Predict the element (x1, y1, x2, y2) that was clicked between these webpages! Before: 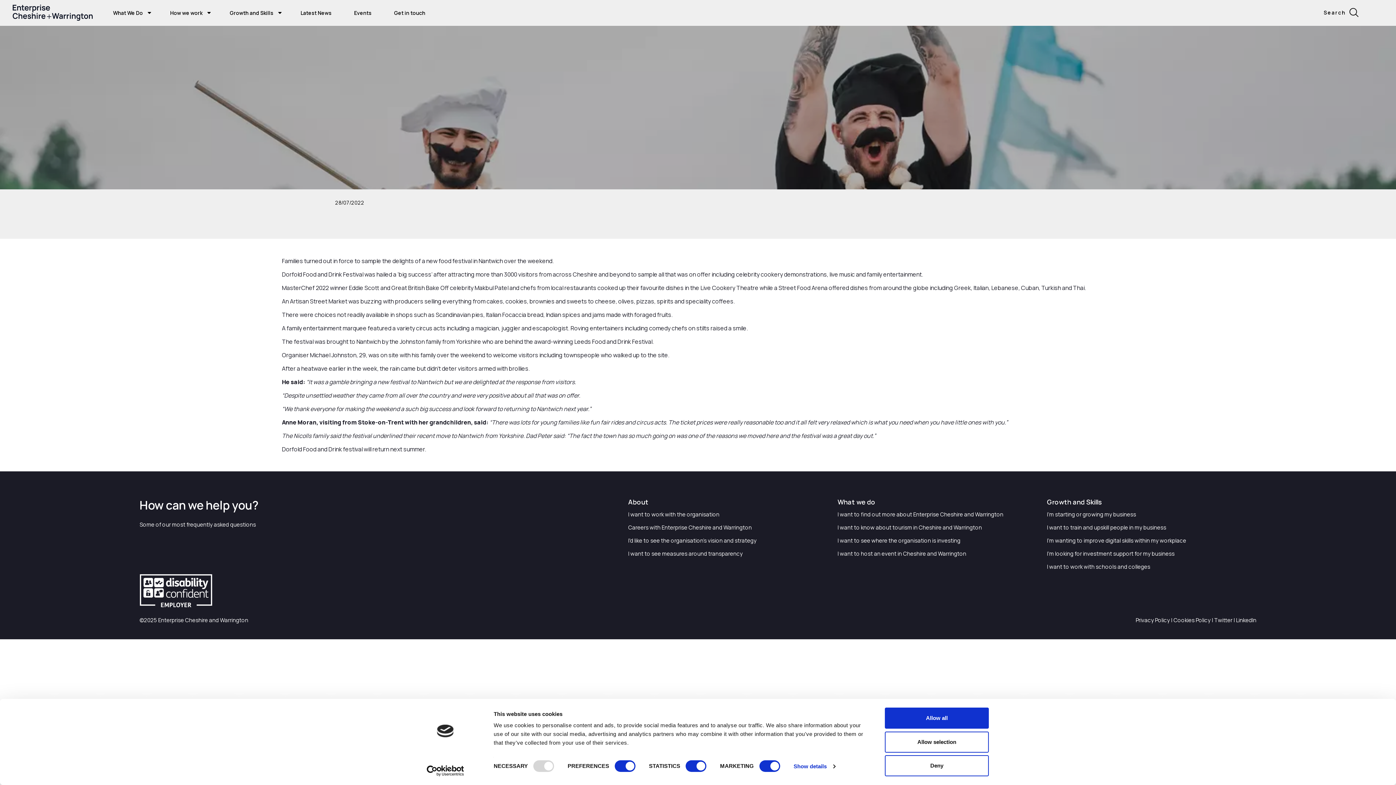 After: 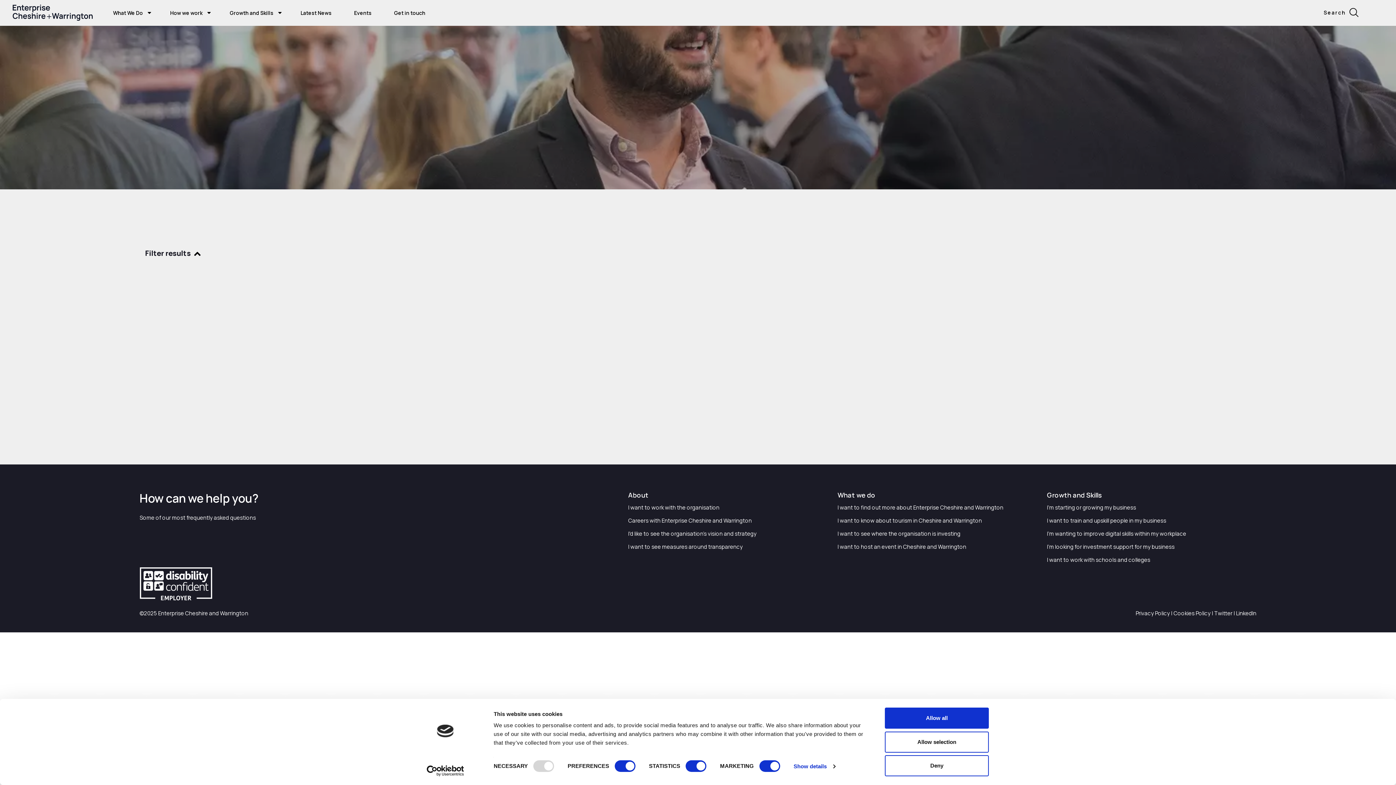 Action: label: Events bbox: (354, 9, 371, 16)